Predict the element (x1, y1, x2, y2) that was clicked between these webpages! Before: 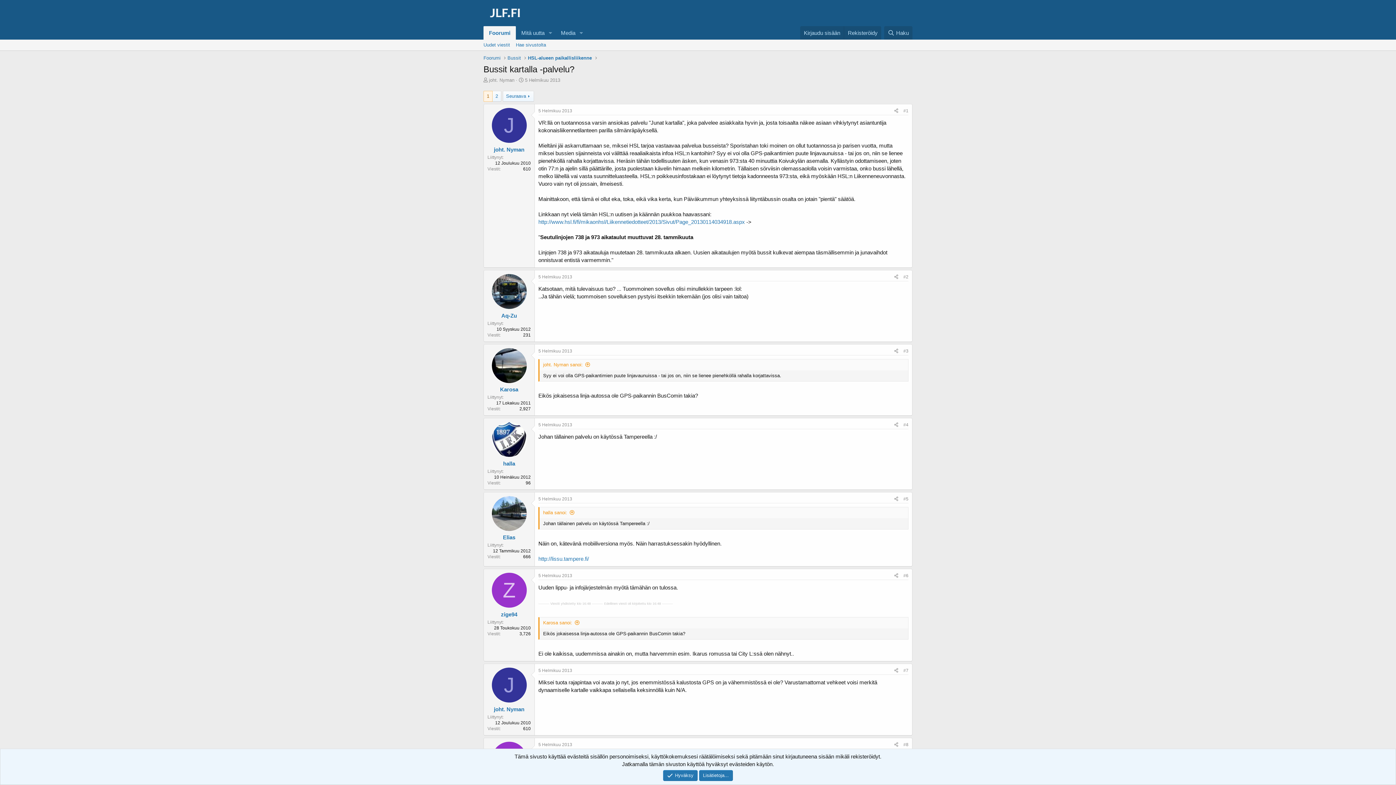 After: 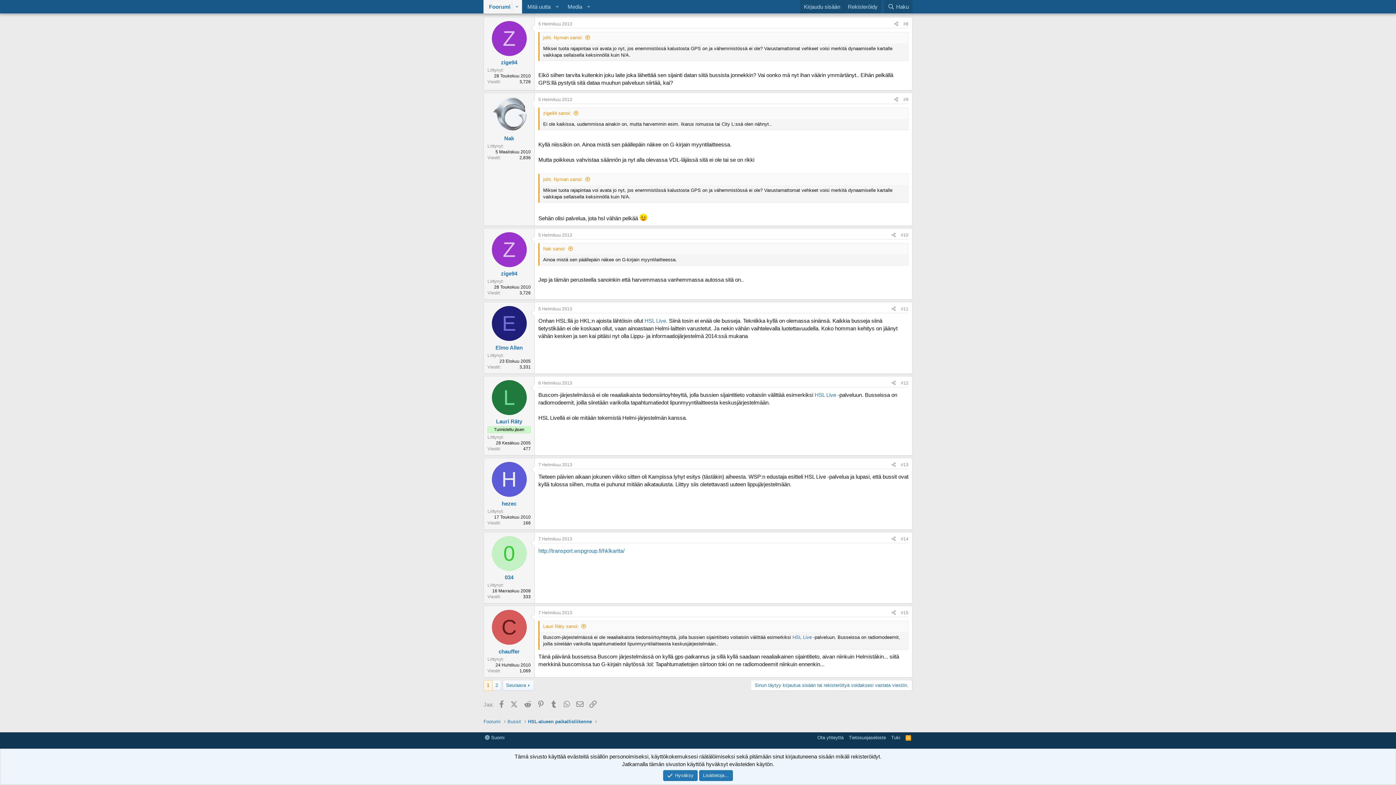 Action: bbox: (538, 742, 572, 747) label: 5 Helmikuu 2013